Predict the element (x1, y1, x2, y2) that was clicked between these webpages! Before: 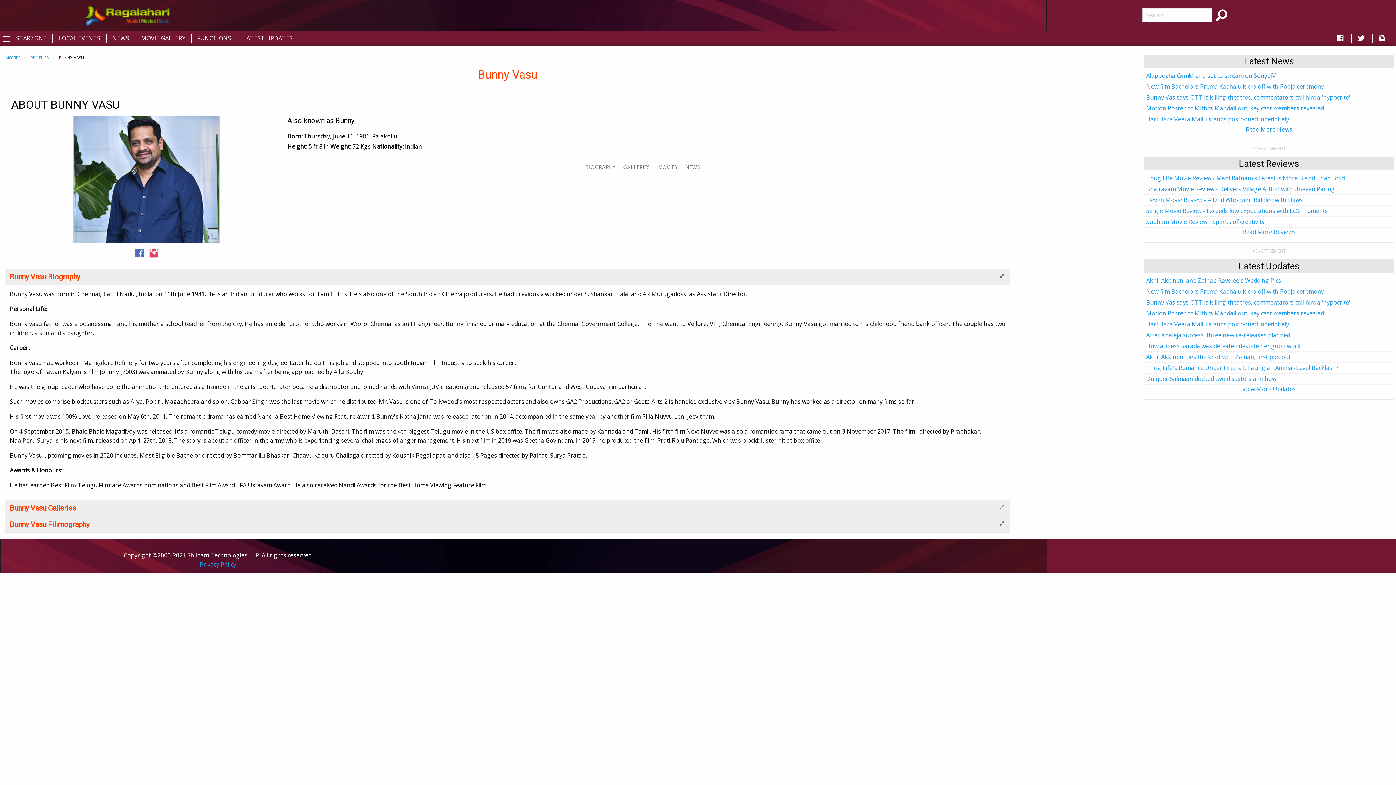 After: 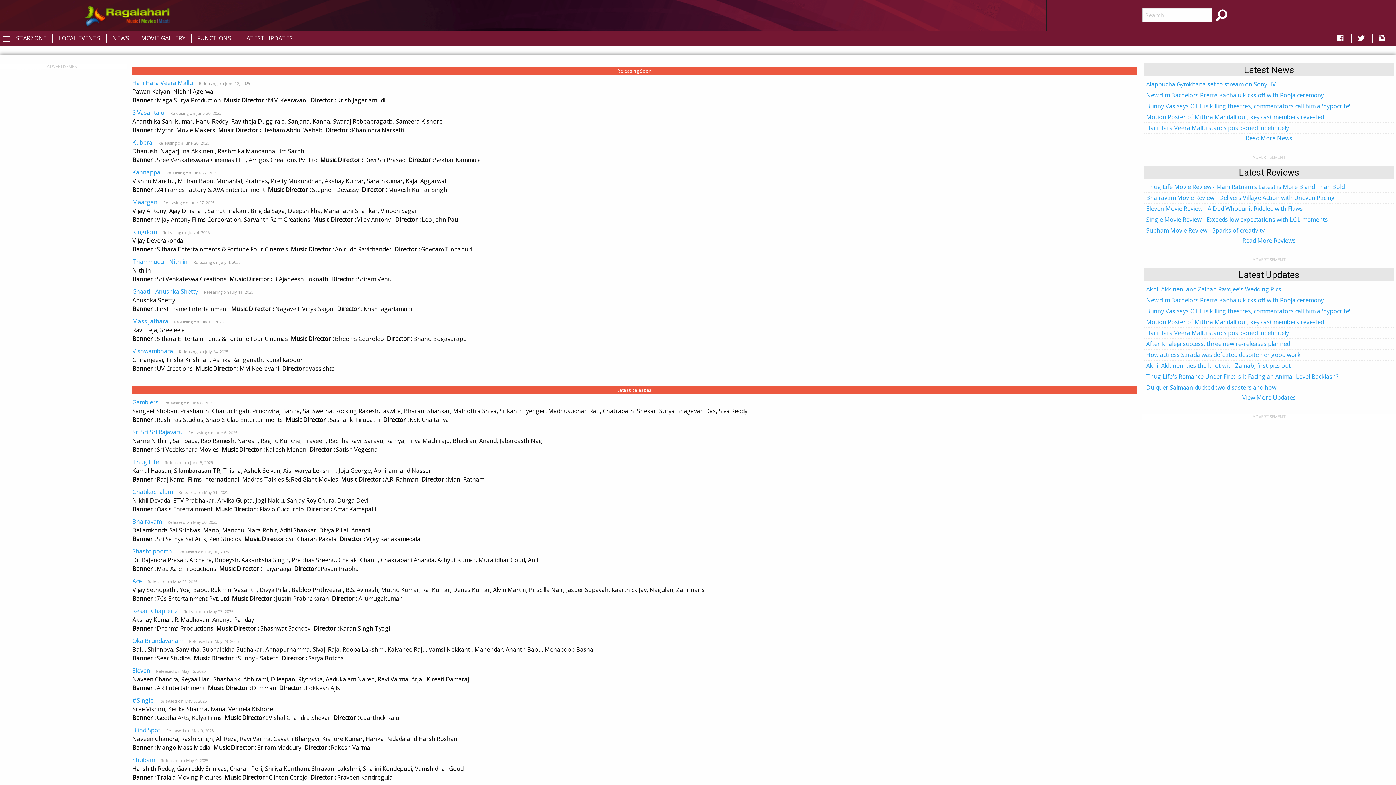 Action: bbox: (5, 54, 20, 60) label: MOVIES